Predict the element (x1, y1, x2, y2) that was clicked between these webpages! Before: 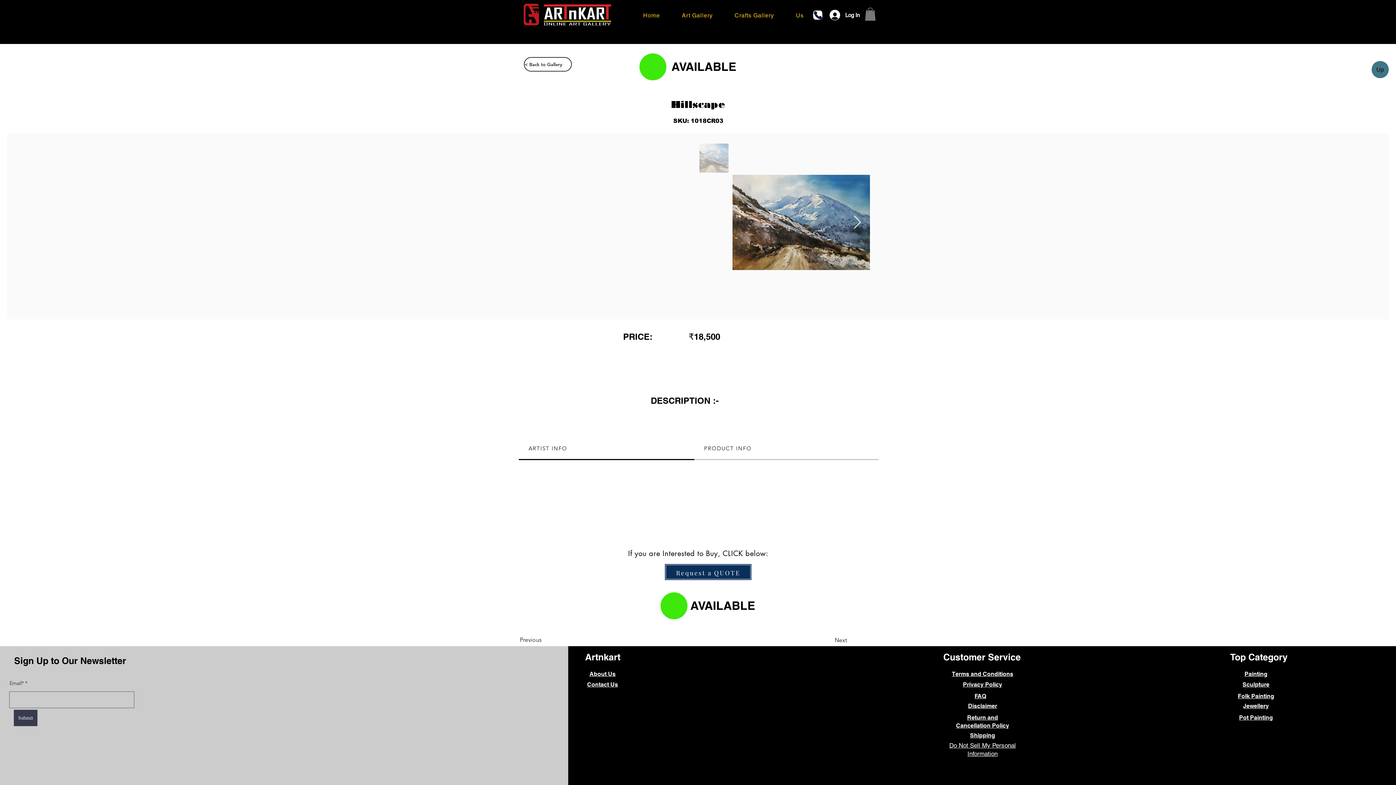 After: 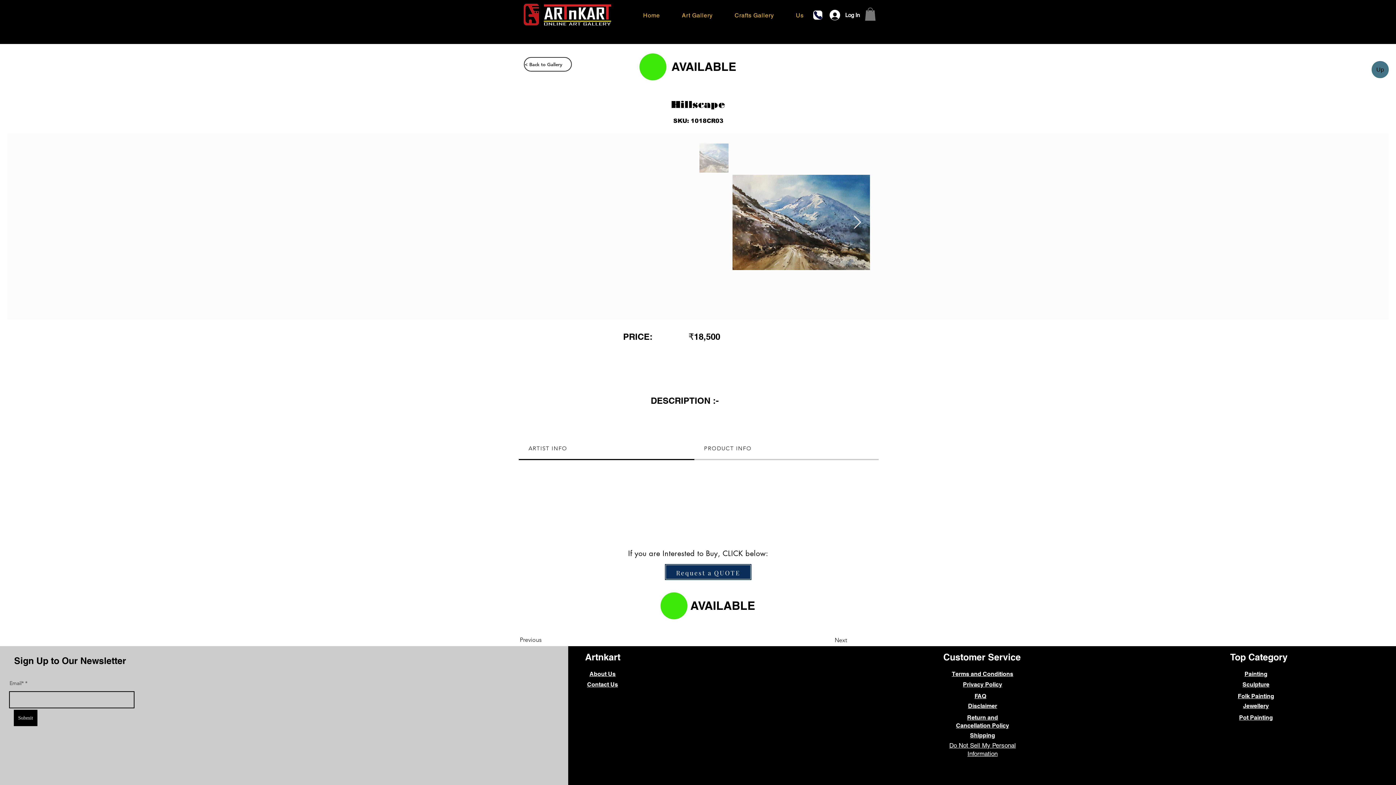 Action: label: Submit bbox: (13, 710, 37, 726)